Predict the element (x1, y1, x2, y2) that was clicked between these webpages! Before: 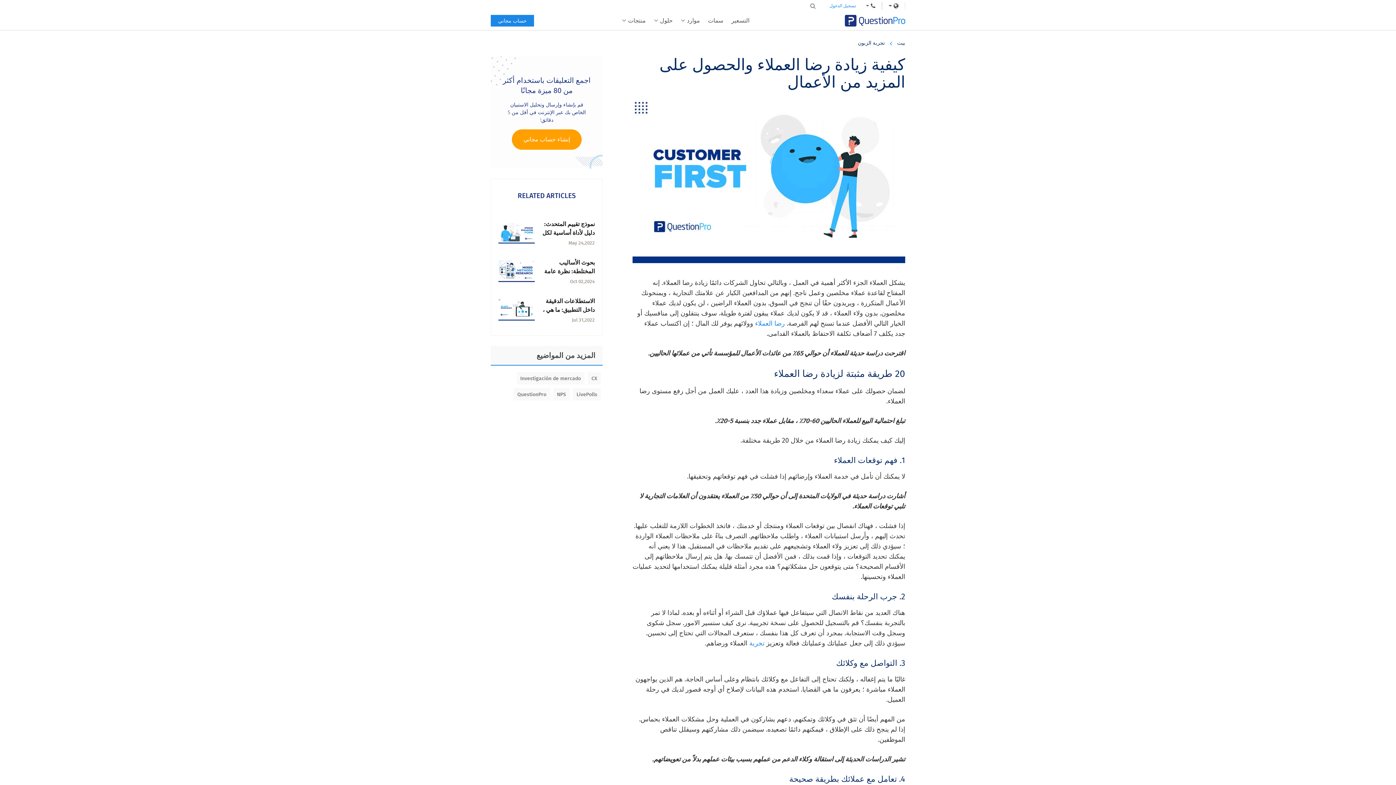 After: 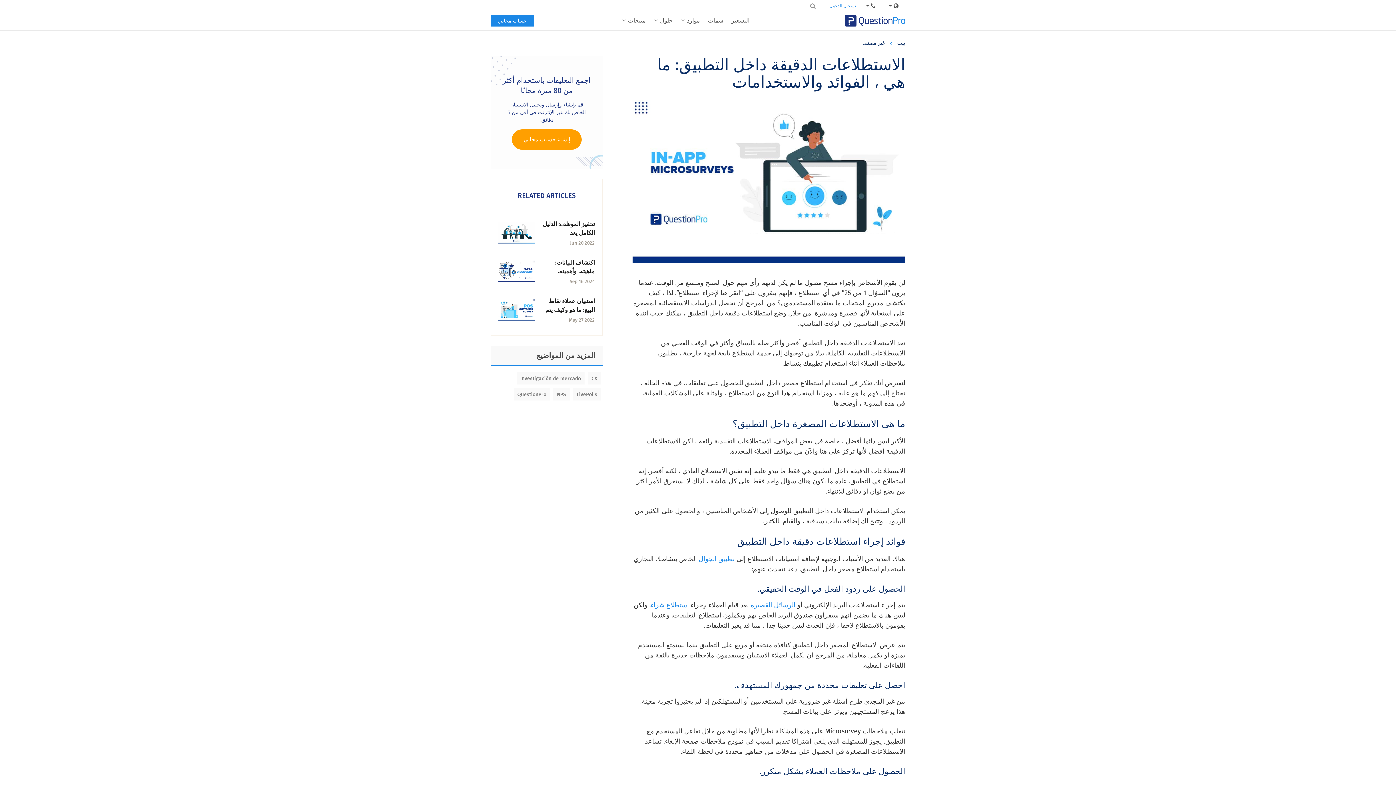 Action: bbox: (498, 298, 534, 320)